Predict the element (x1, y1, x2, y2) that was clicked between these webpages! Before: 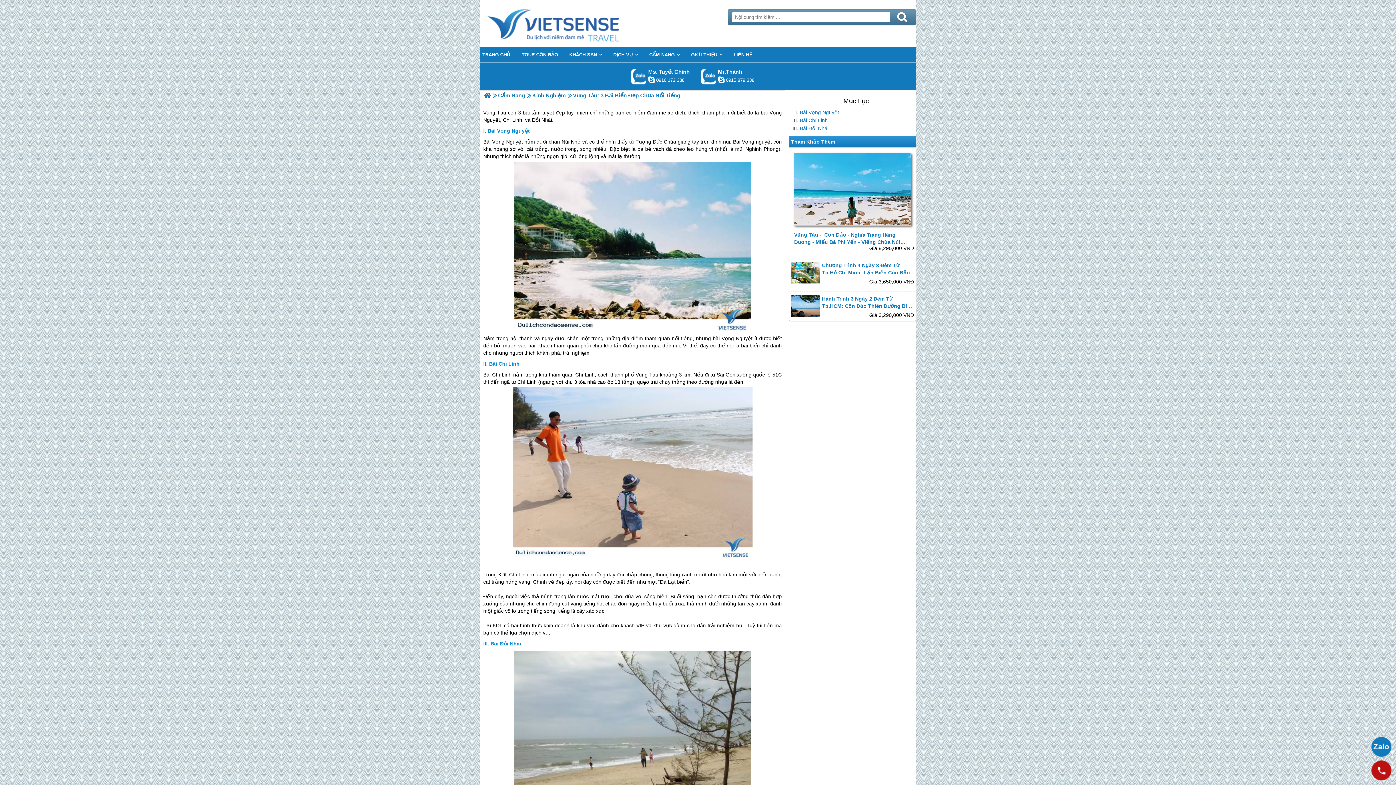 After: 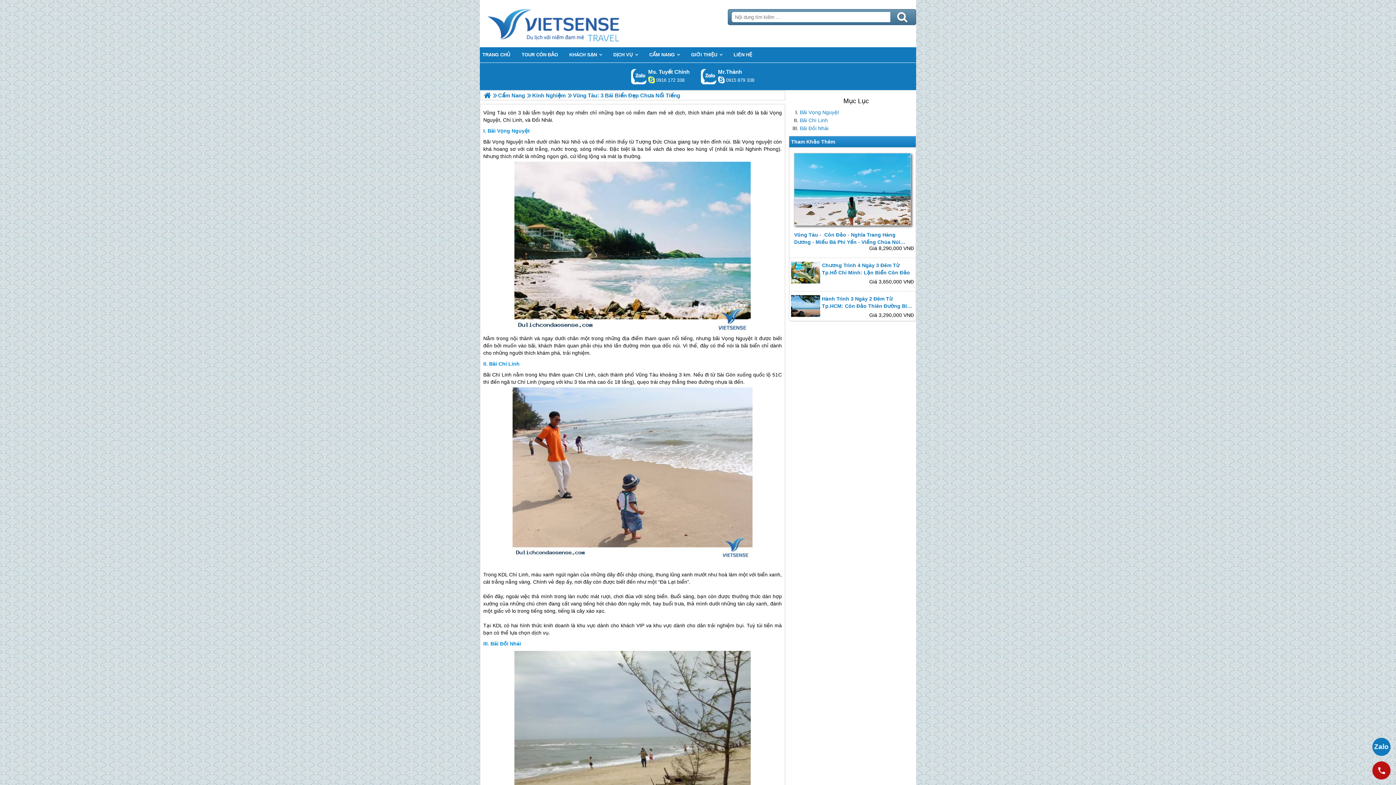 Action: bbox: (648, 76, 655, 83) label: chinh_vietsensetravel